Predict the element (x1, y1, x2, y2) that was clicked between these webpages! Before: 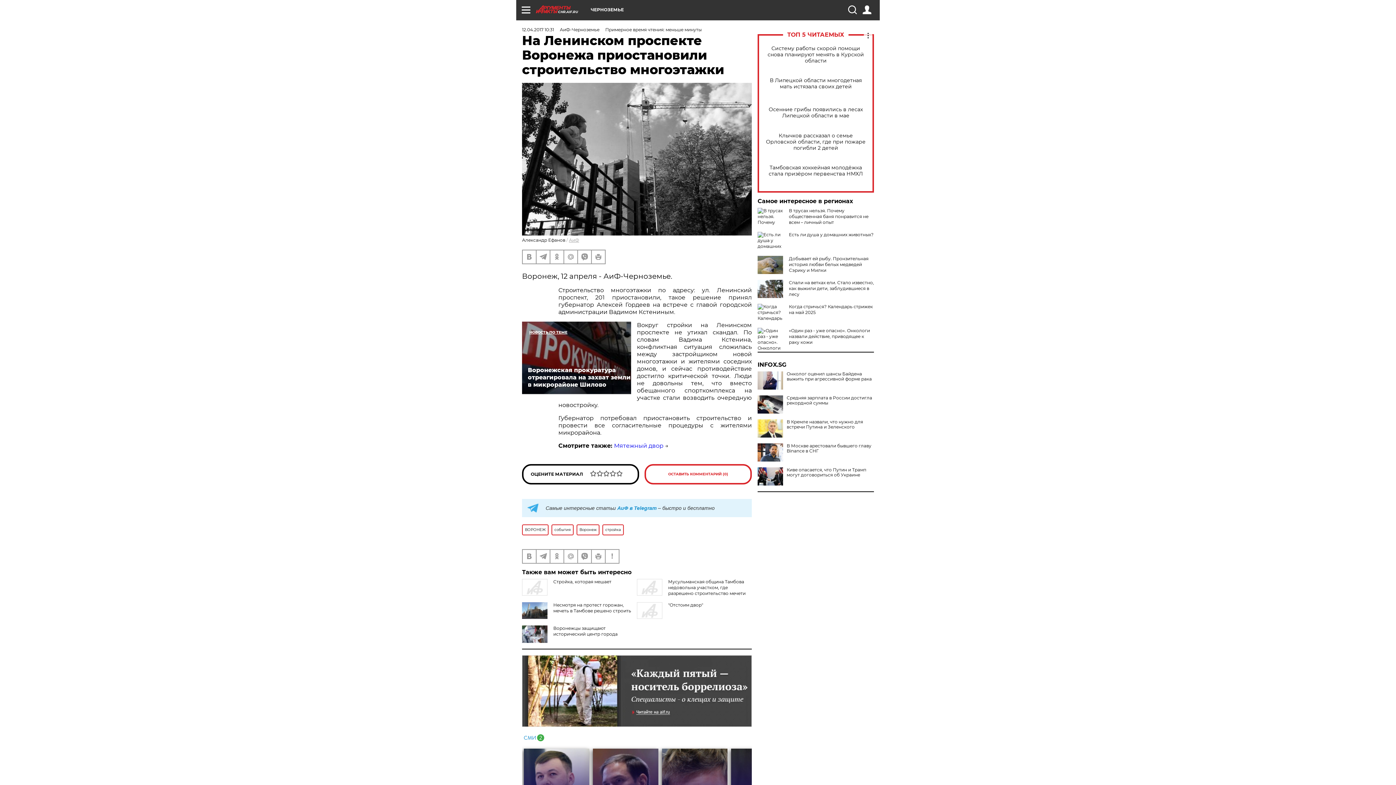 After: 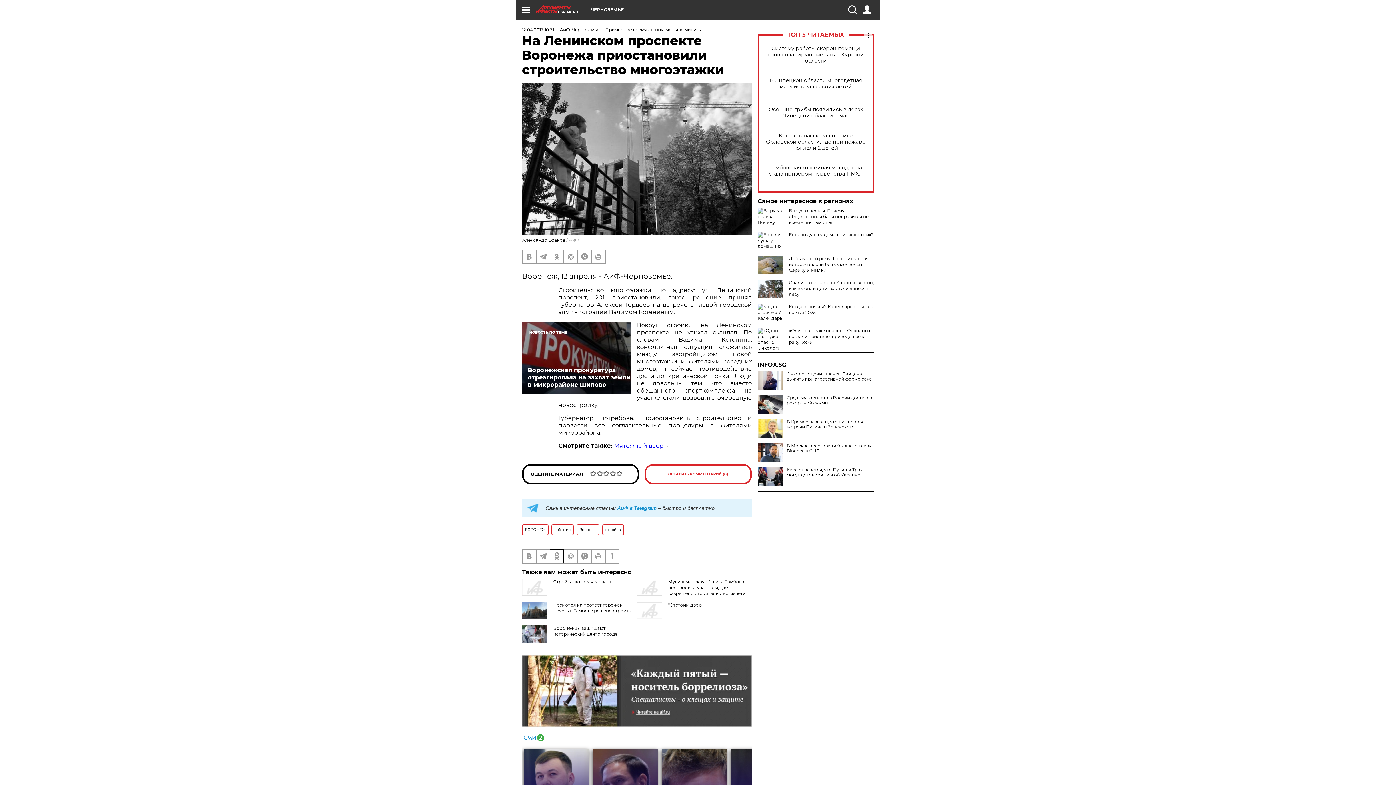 Action: bbox: (550, 550, 563, 563)